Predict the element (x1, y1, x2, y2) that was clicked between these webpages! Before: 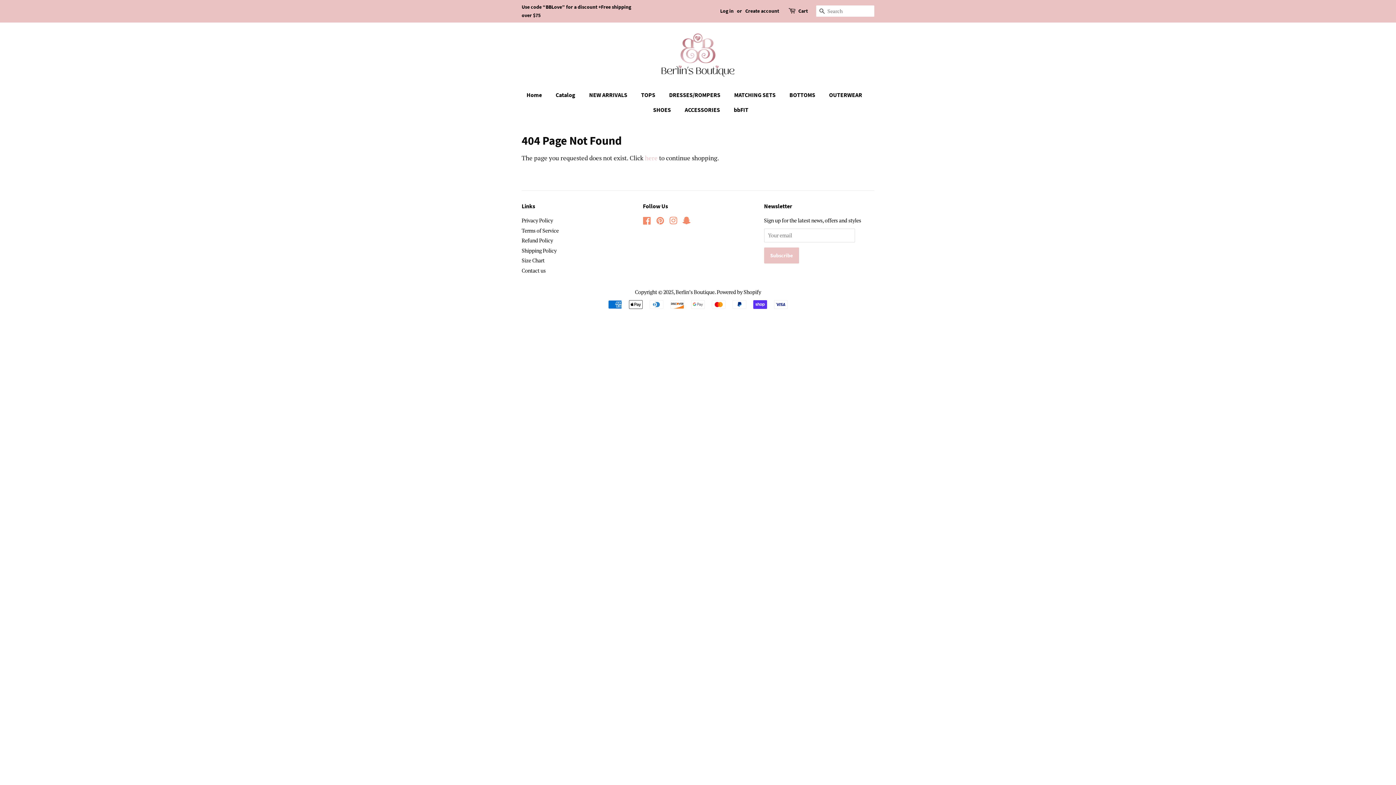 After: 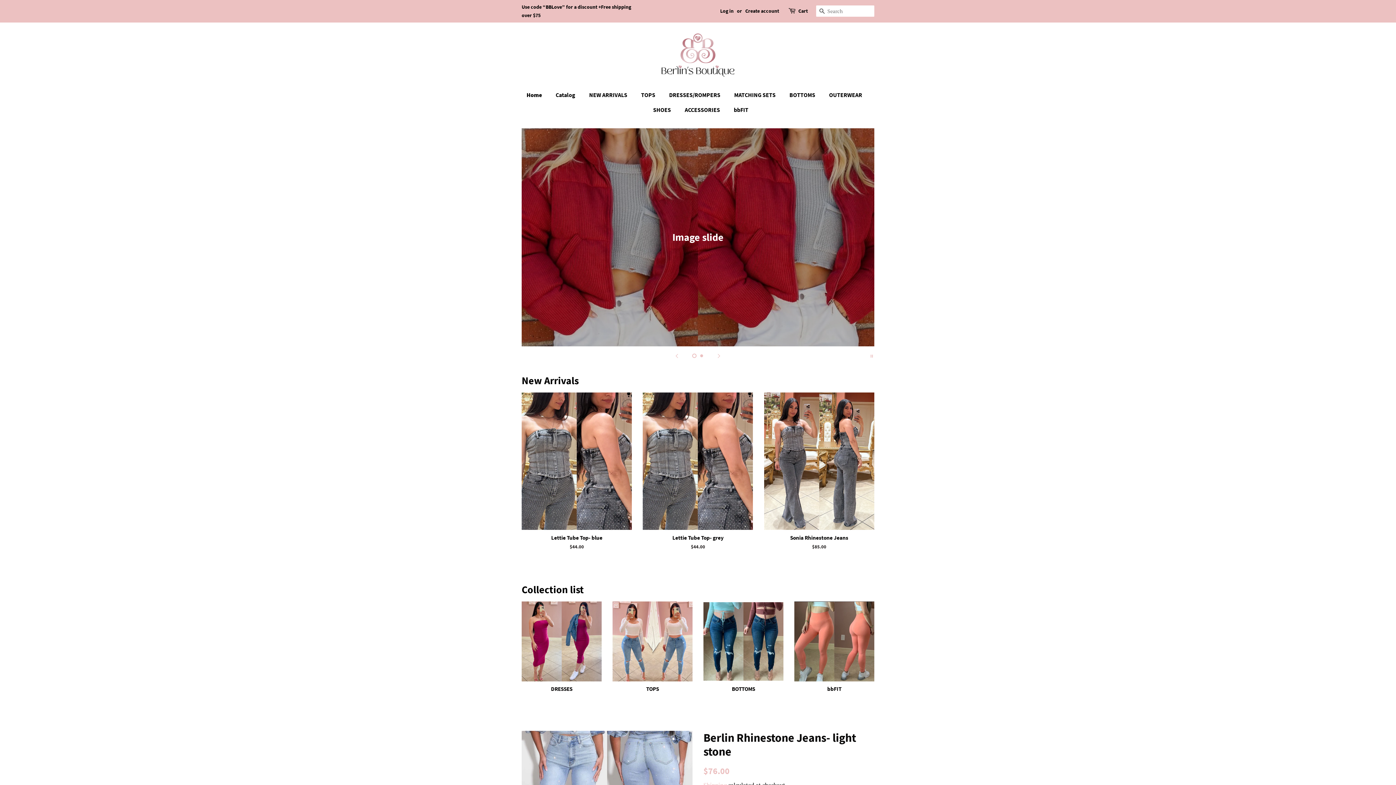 Action: label: Berlin’s Boutique bbox: (675, 288, 714, 295)